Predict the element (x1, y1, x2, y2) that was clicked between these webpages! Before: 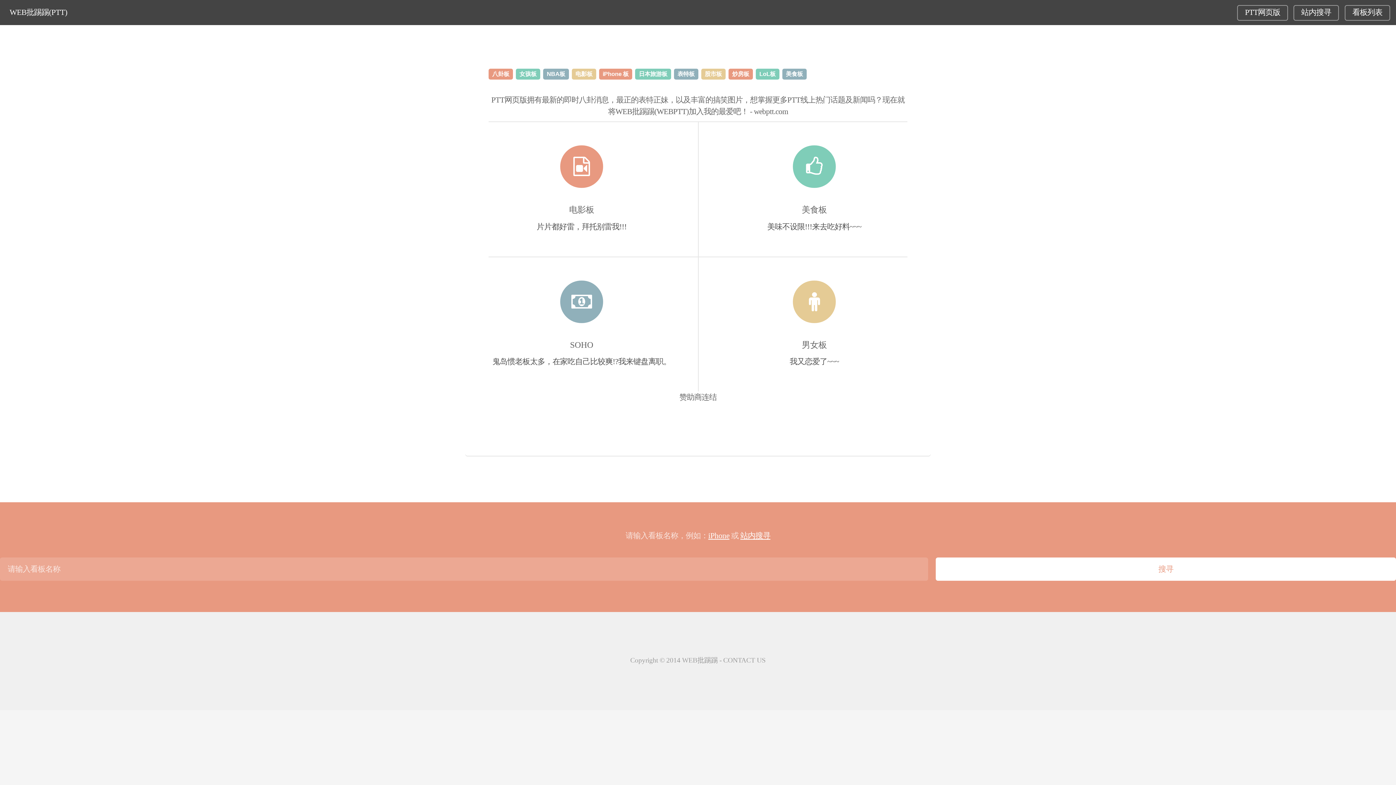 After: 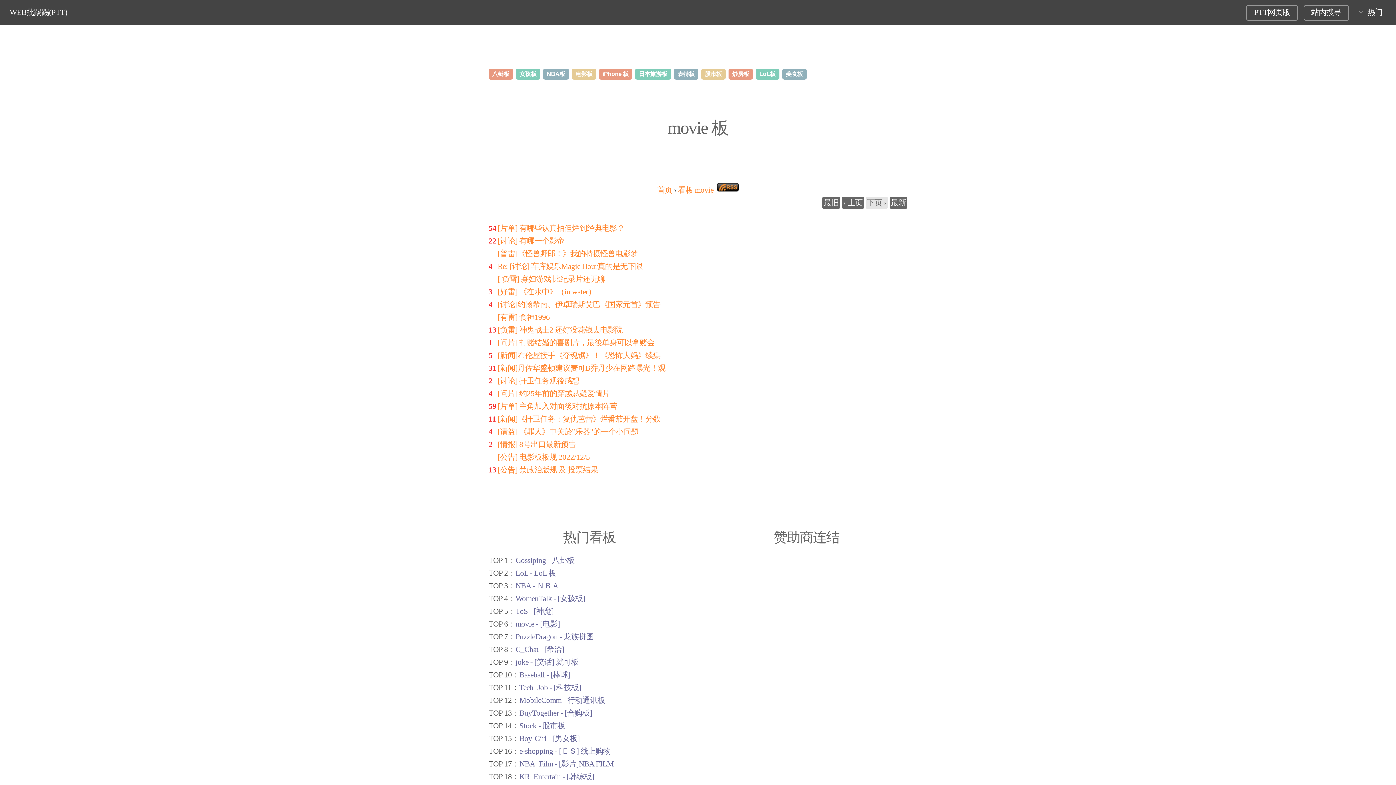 Action: bbox: (569, 205, 594, 214) label: 电影板